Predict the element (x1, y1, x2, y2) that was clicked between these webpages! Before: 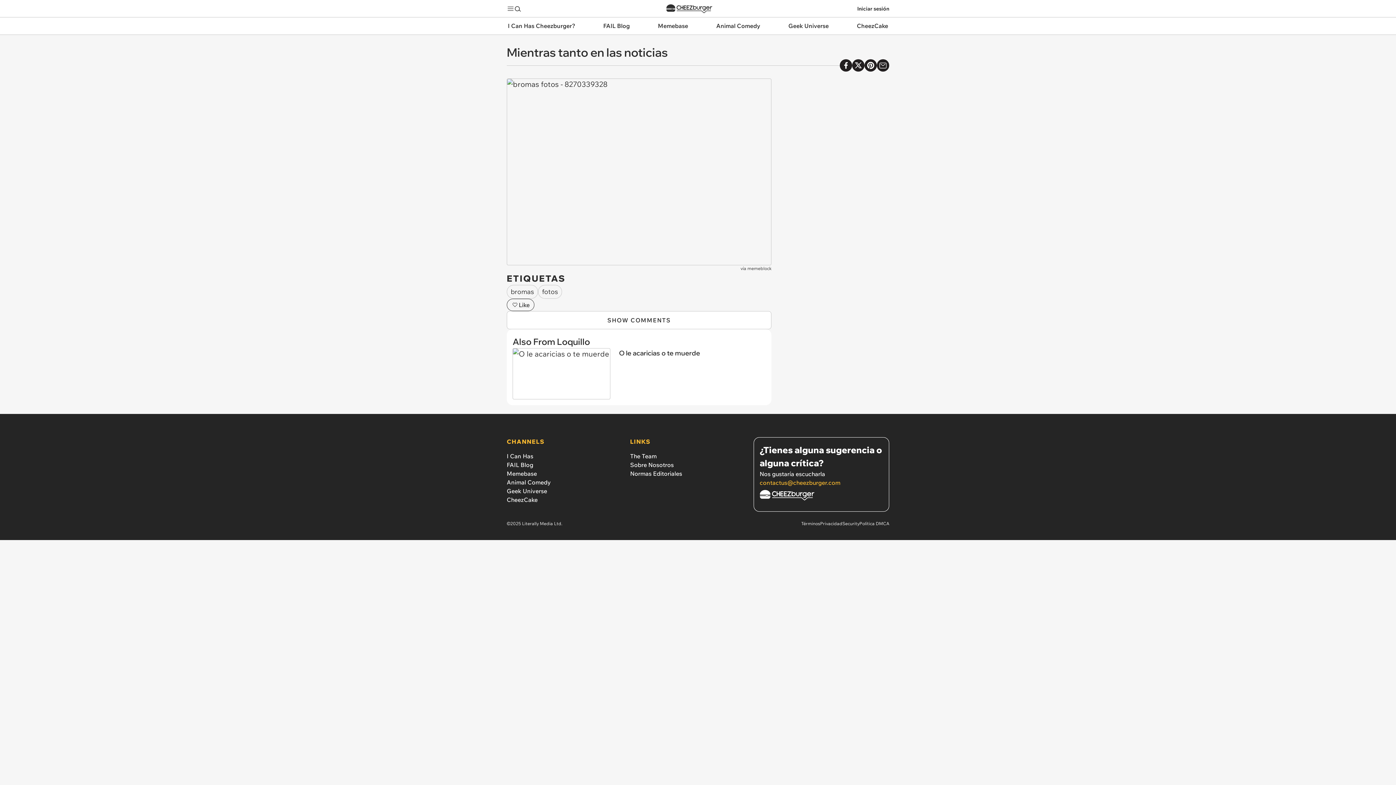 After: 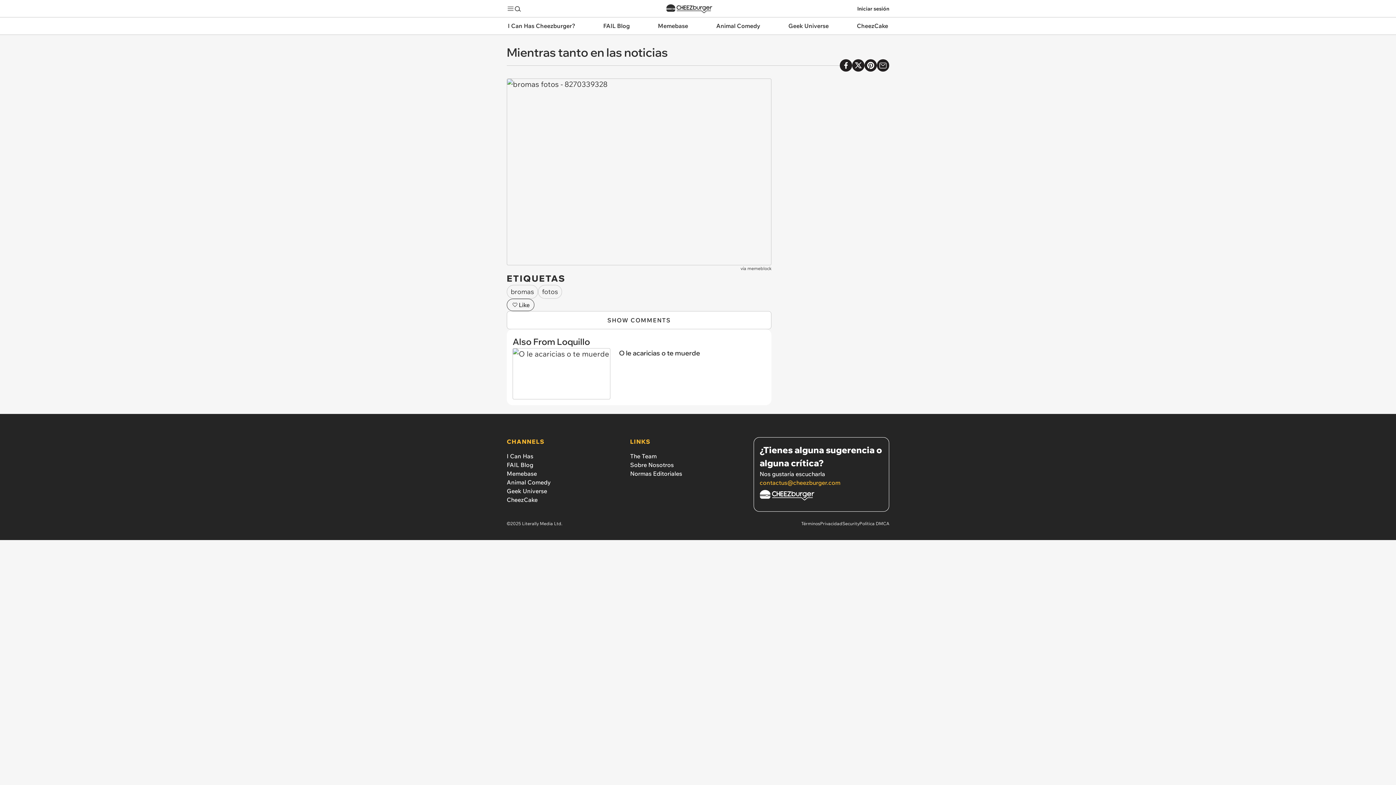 Action: label: memeblock bbox: (747, 265, 771, 271)